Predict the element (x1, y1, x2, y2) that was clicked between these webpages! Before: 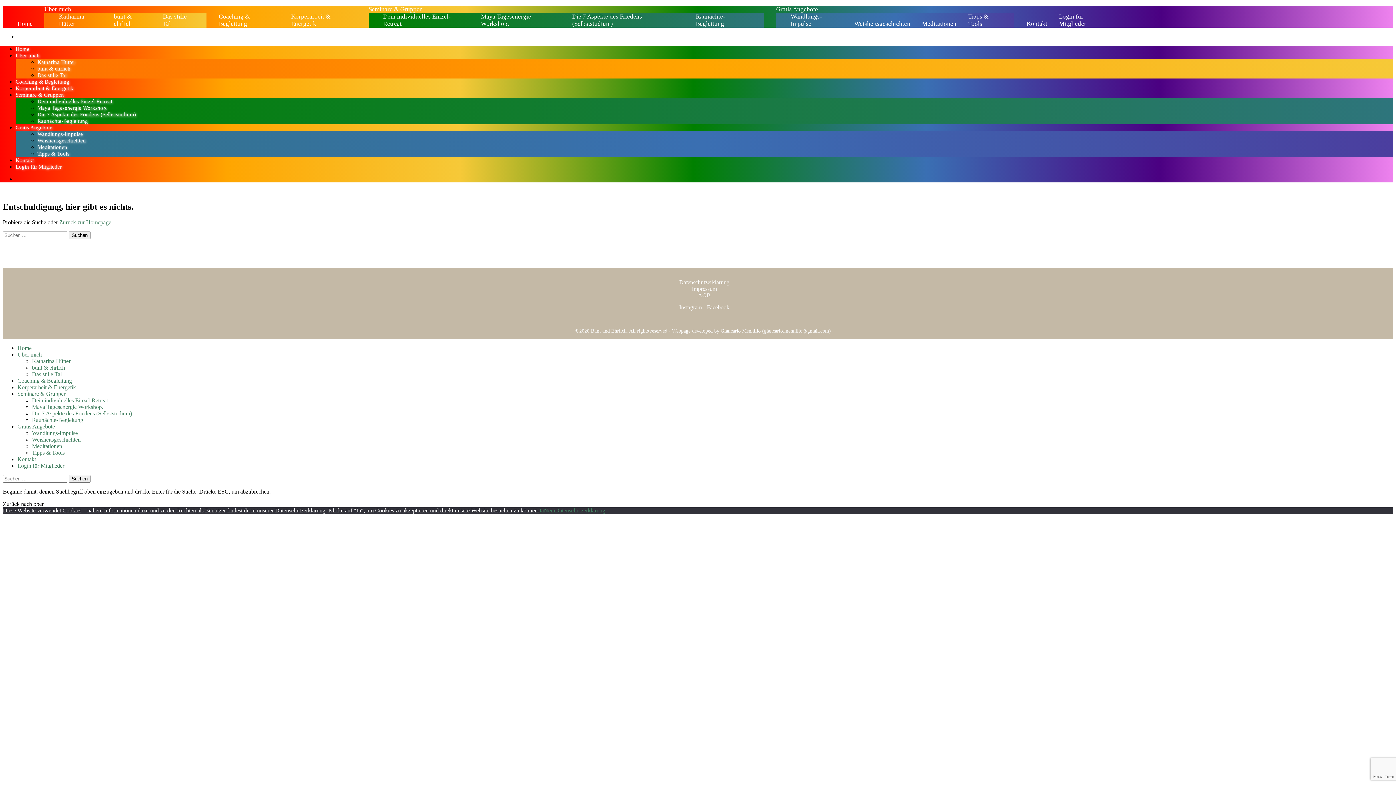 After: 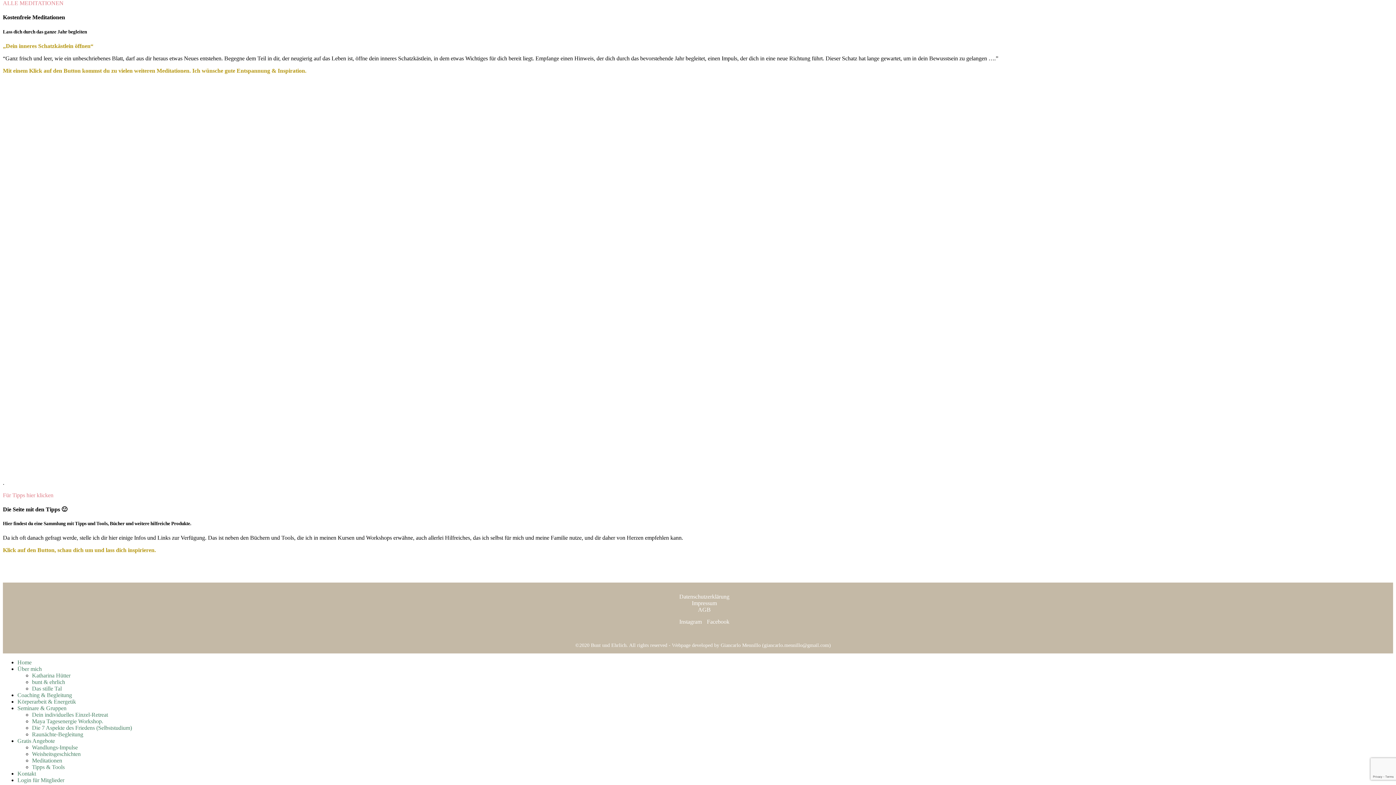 Action: label: Meditationen bbox: (37, 144, 67, 150)